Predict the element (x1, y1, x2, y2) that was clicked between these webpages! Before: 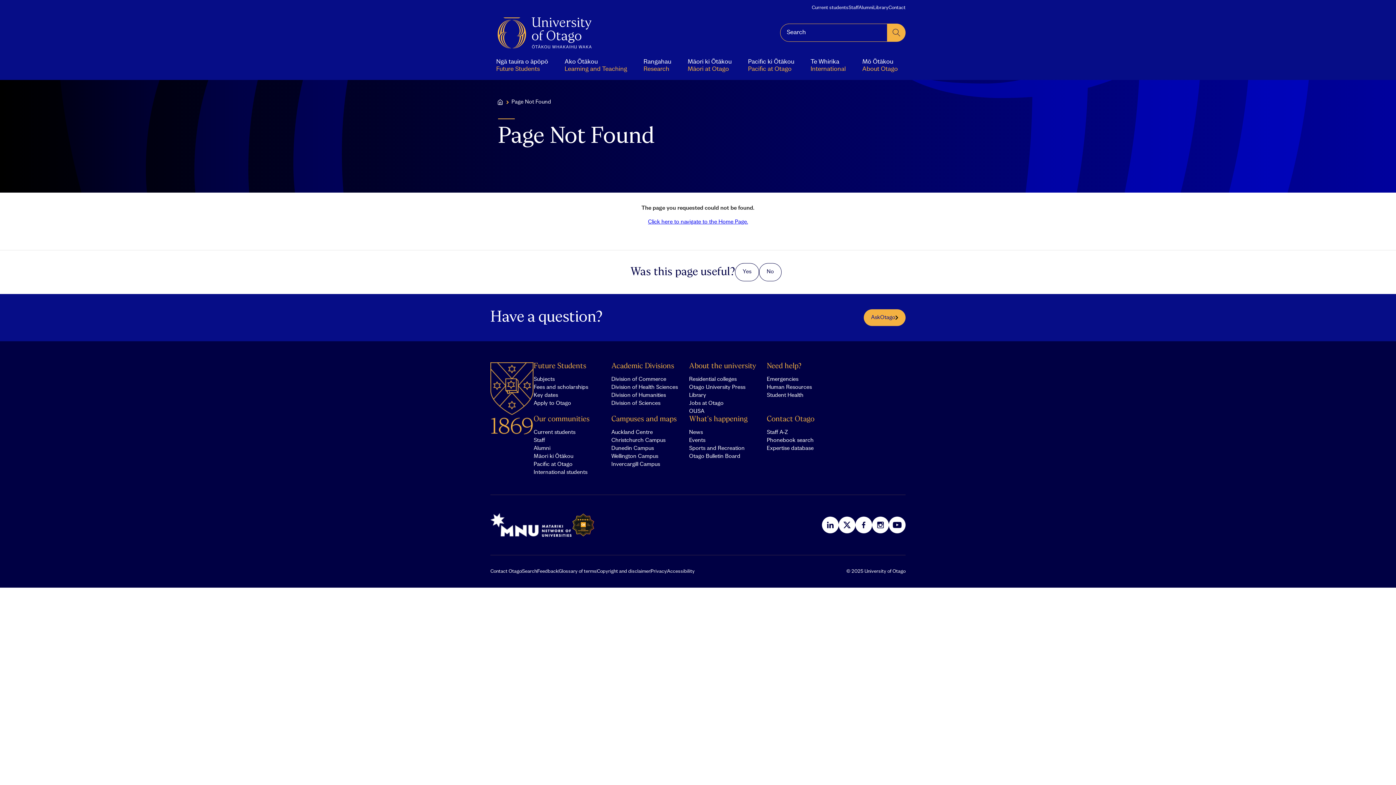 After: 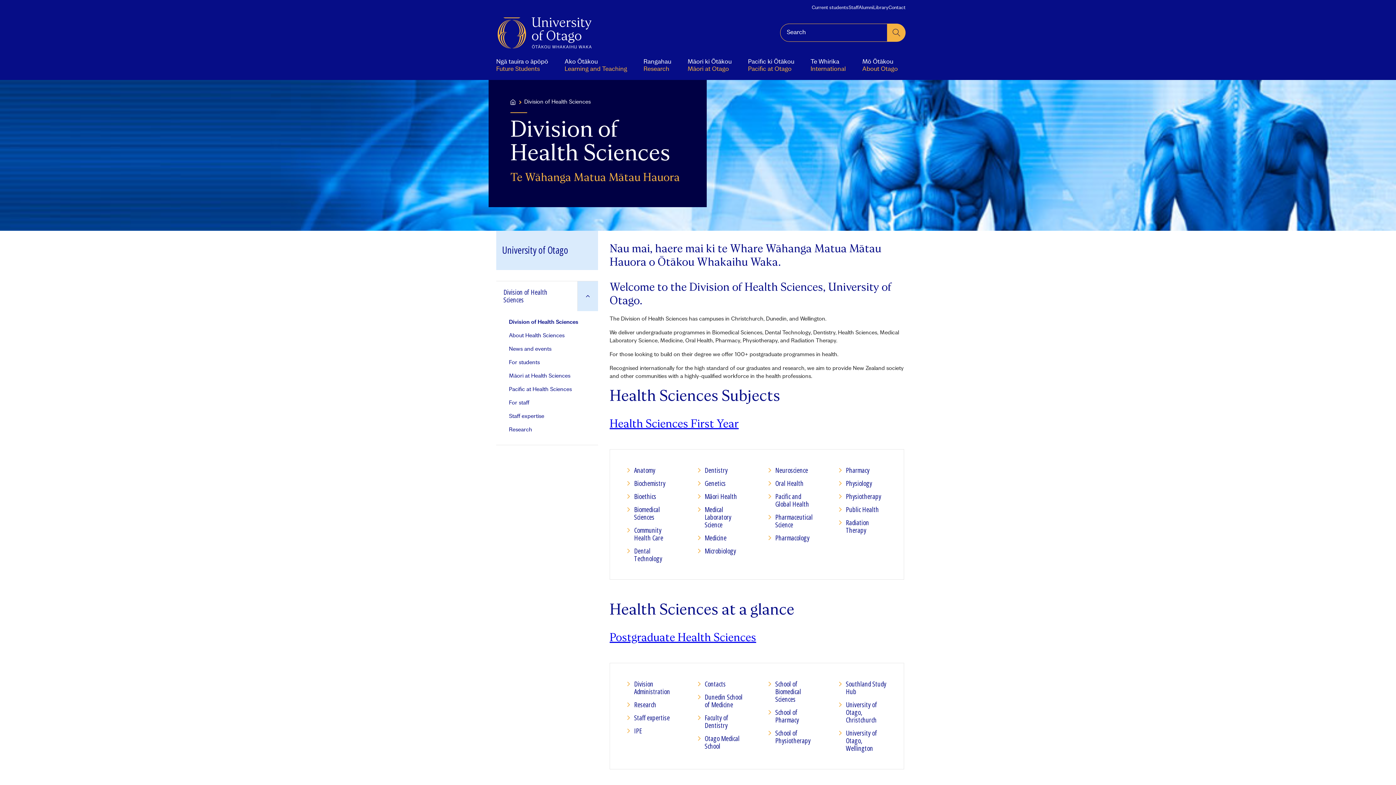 Action: bbox: (611, 384, 678, 390) label: Division of Health Sciences